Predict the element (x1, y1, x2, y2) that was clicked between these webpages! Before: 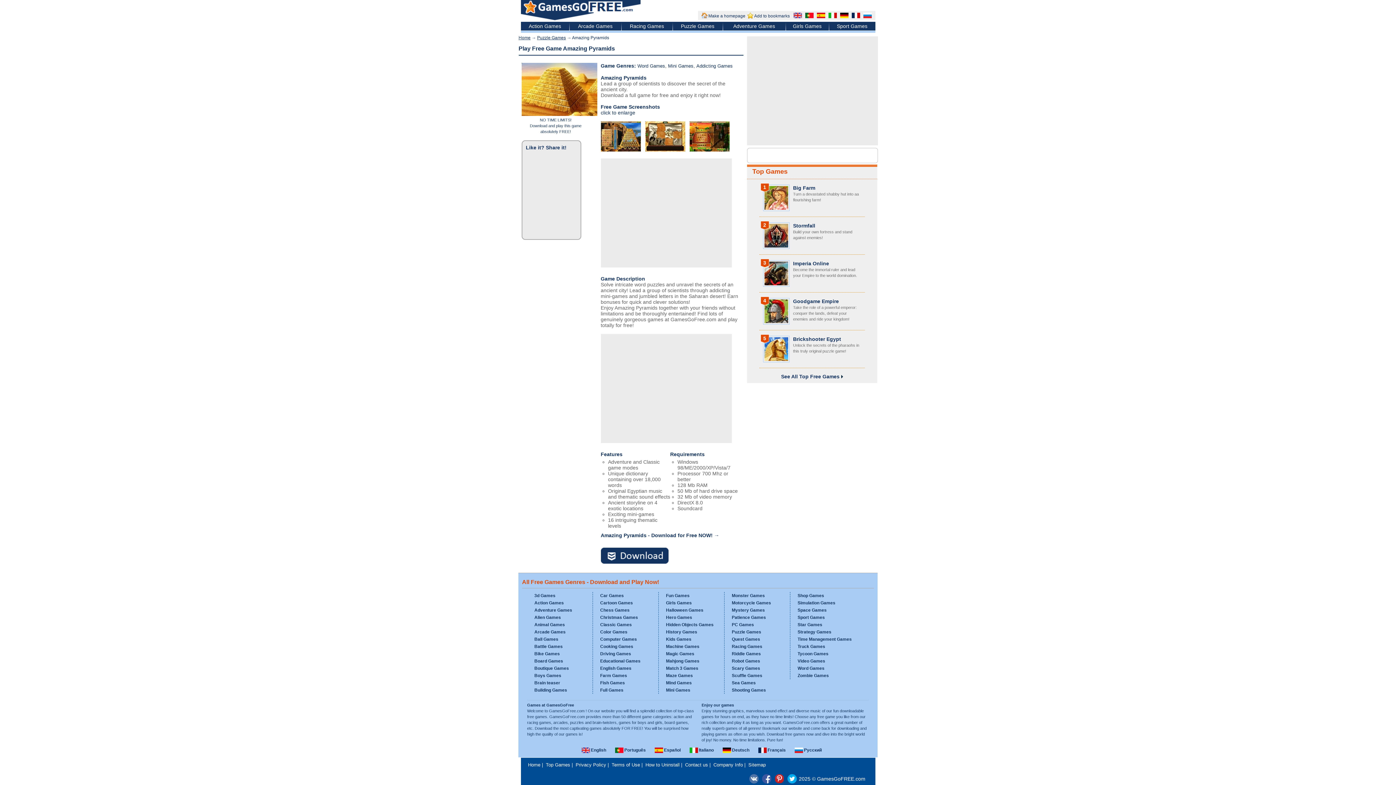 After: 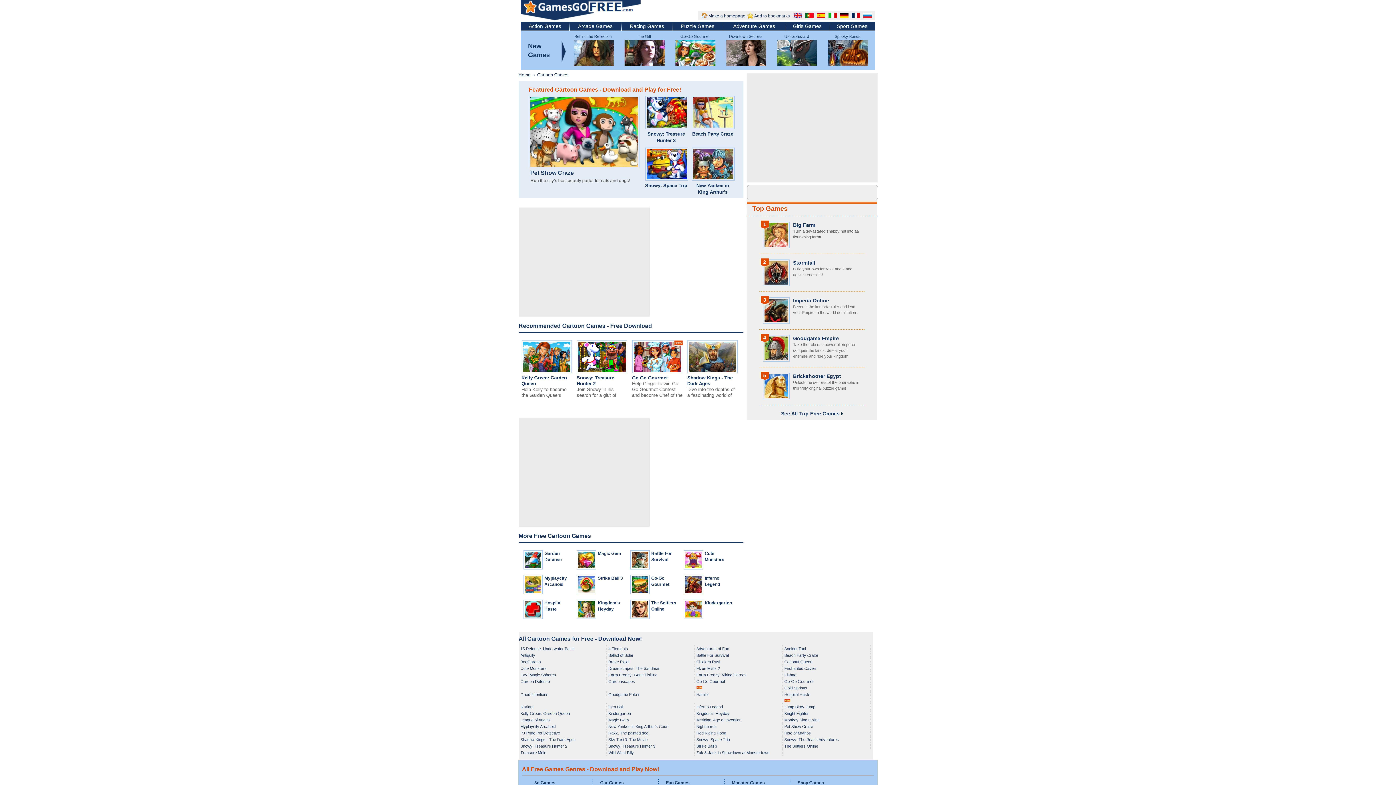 Action: label: Cartoon Games bbox: (600, 600, 633, 605)